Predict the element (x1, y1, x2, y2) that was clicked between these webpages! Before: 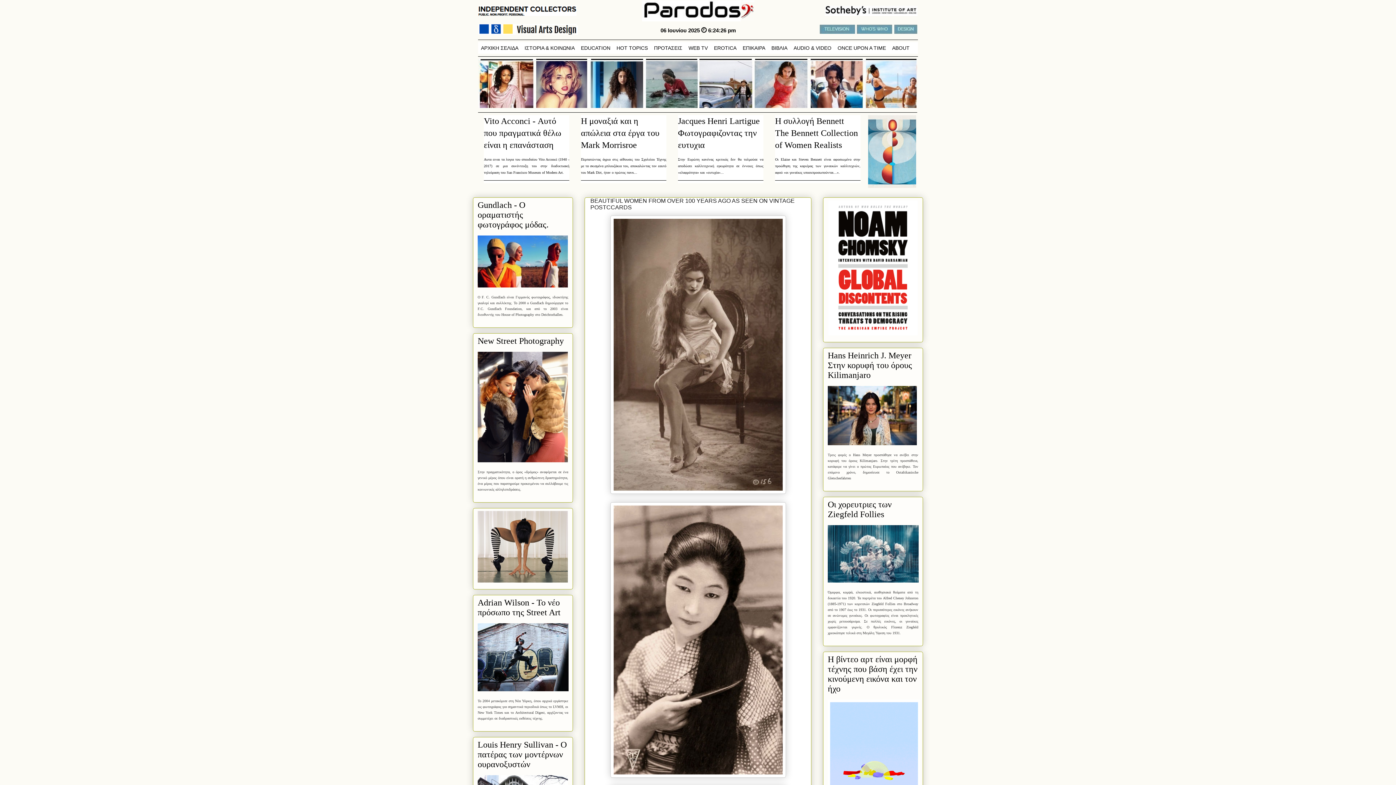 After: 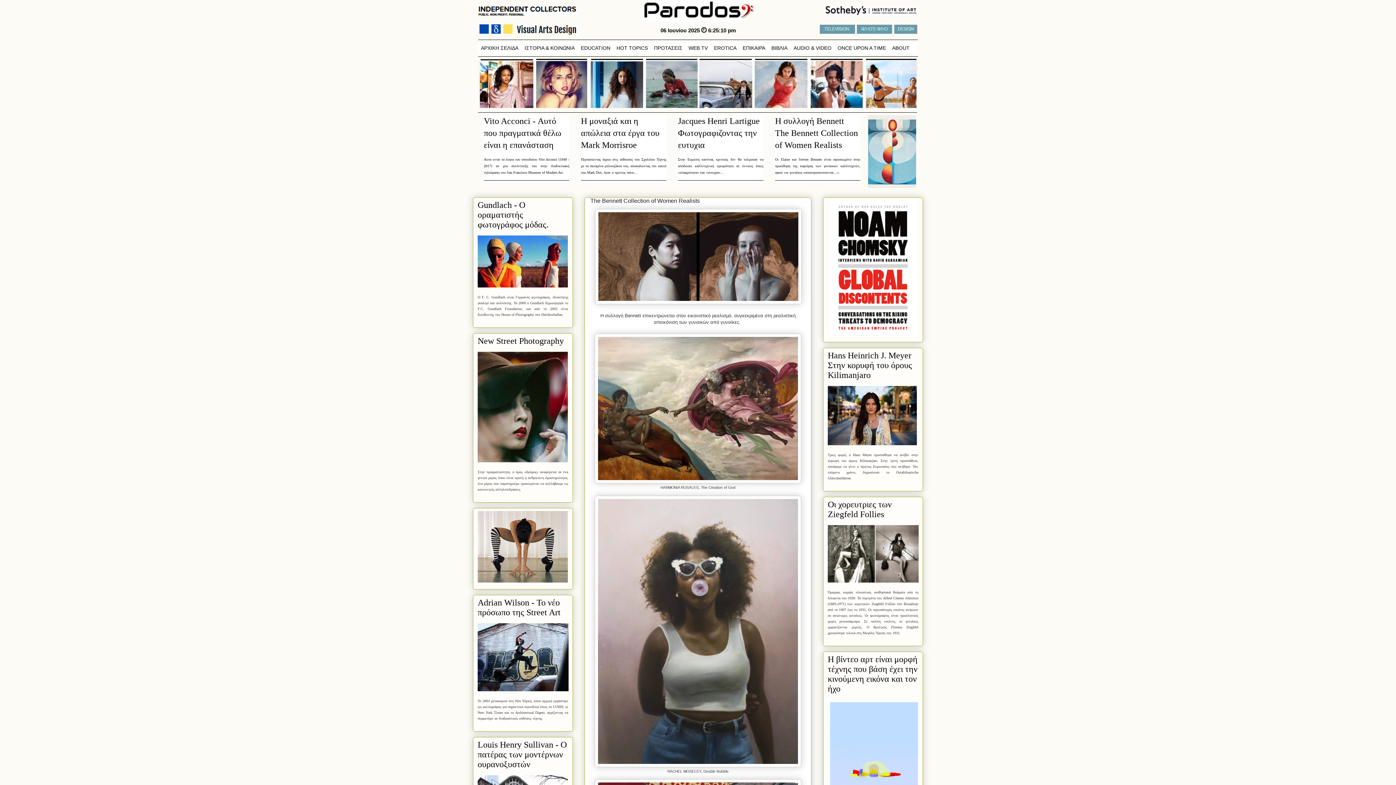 Action: bbox: (775, 119, 858, 149) label: Η συλλογή Bennett
The Bennett Collection of Women Realists